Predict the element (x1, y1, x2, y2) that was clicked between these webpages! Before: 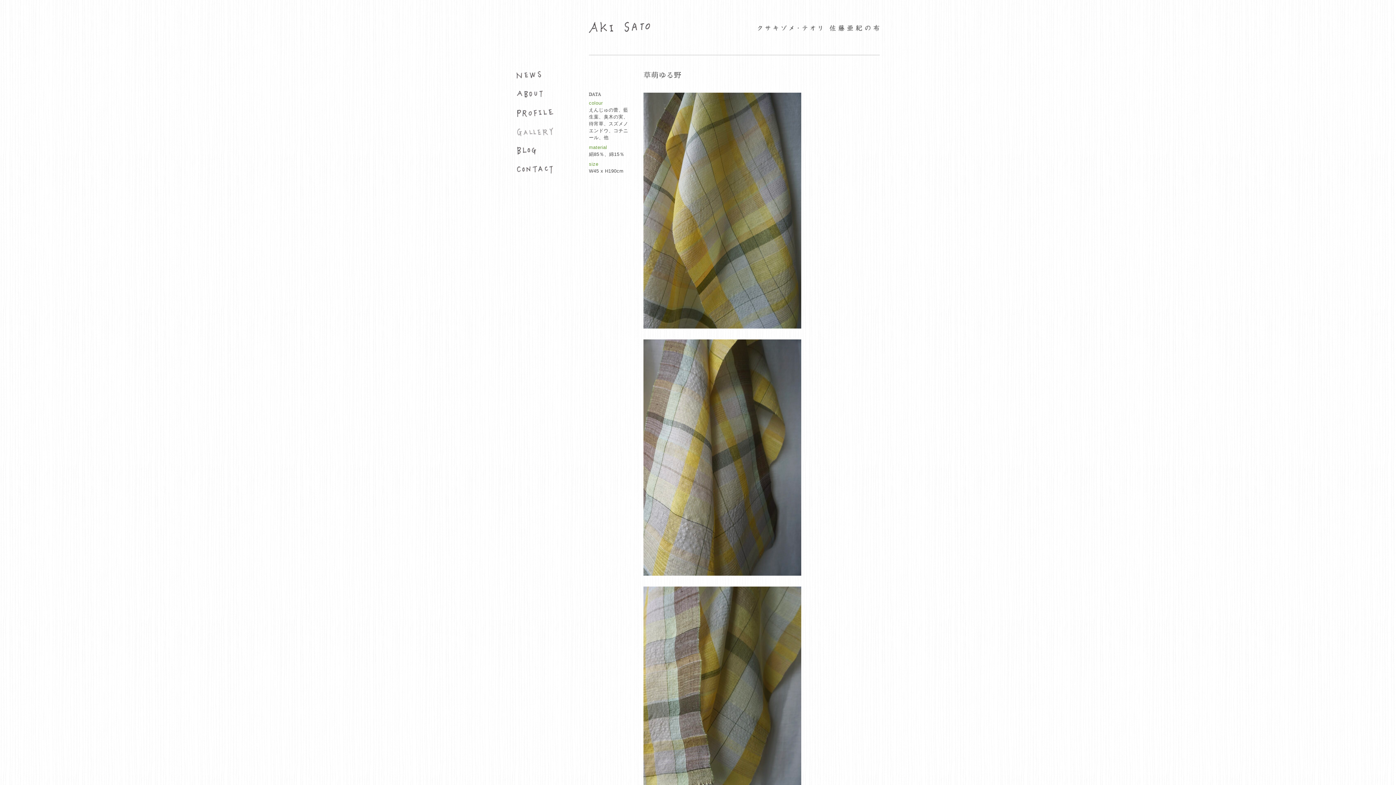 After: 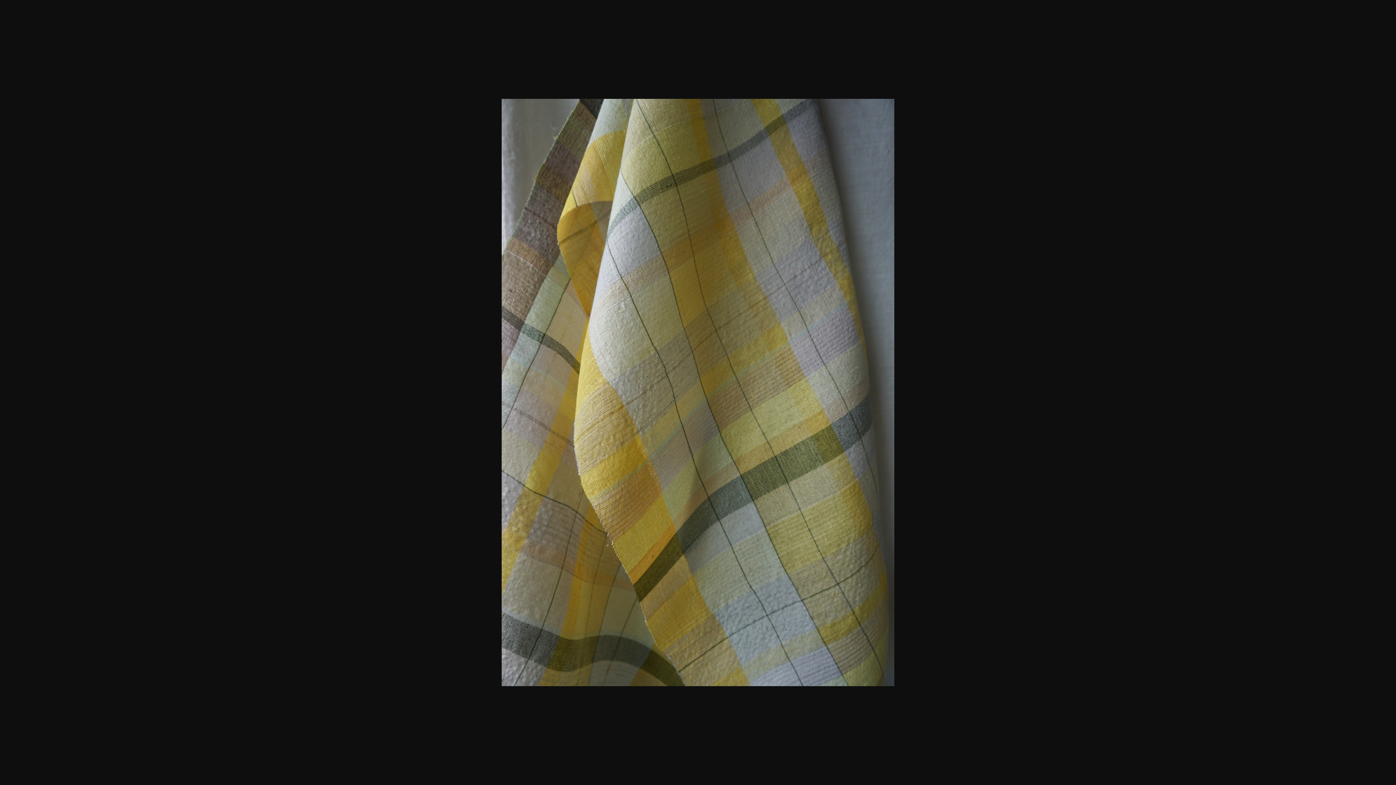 Action: bbox: (643, 95, 801, 102)